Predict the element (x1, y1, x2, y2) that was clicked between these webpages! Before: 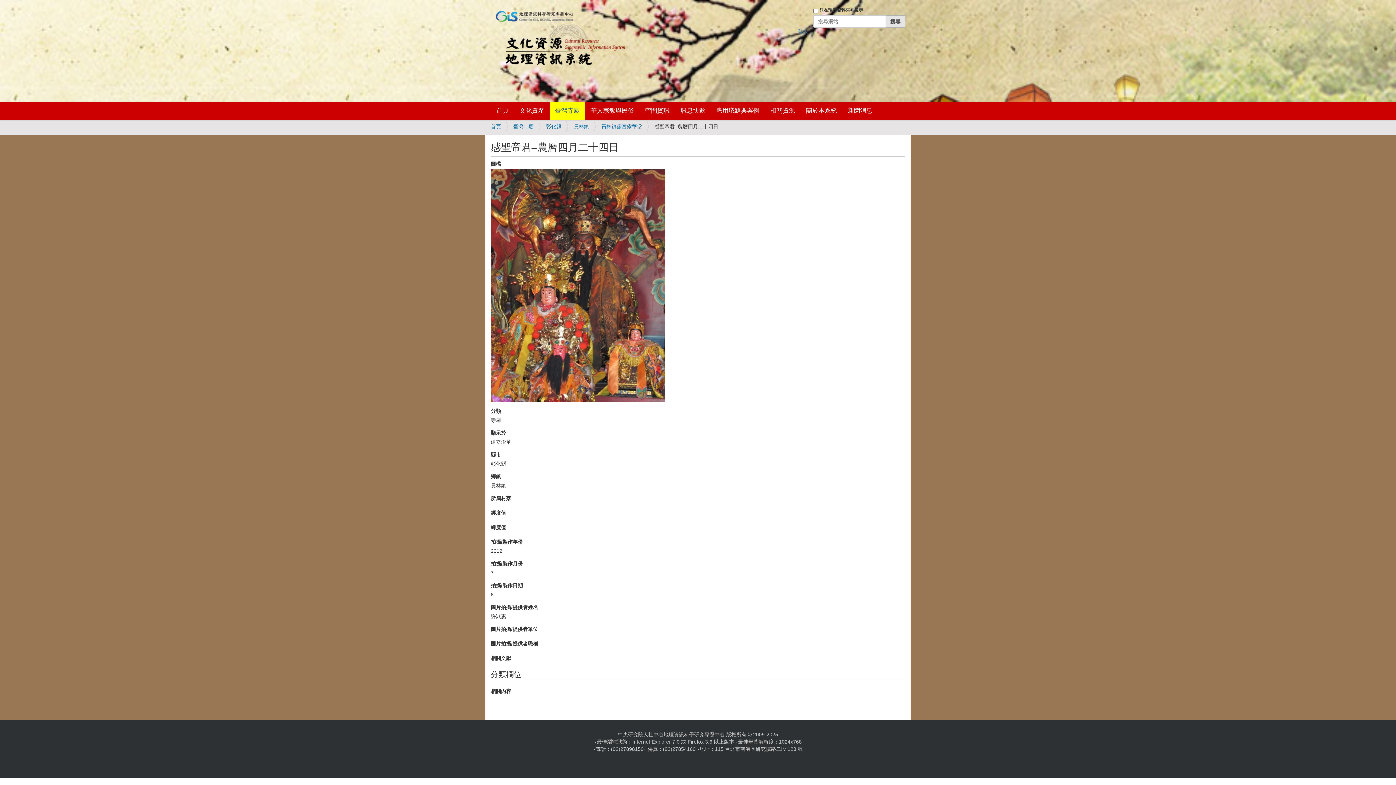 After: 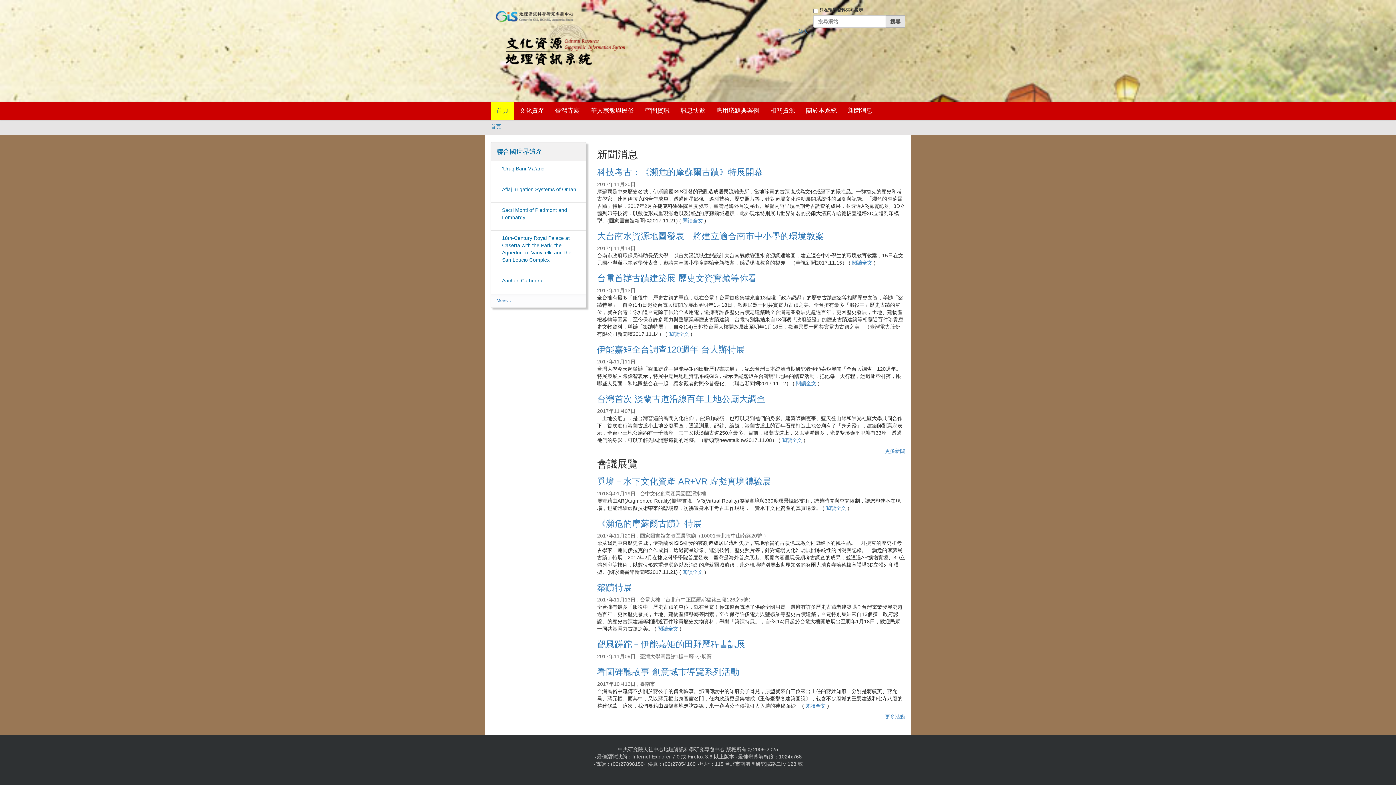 Action: label: 首頁 bbox: (490, 123, 501, 129)